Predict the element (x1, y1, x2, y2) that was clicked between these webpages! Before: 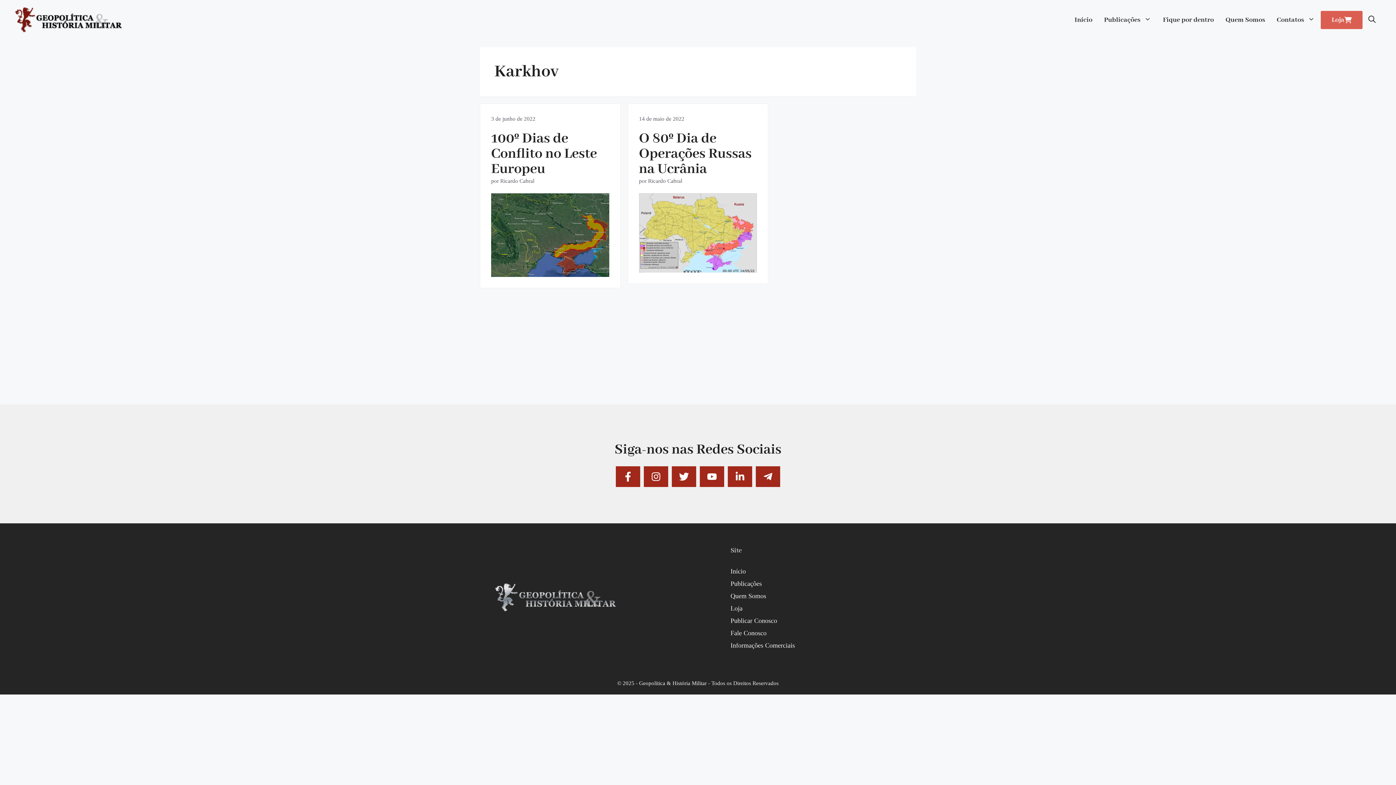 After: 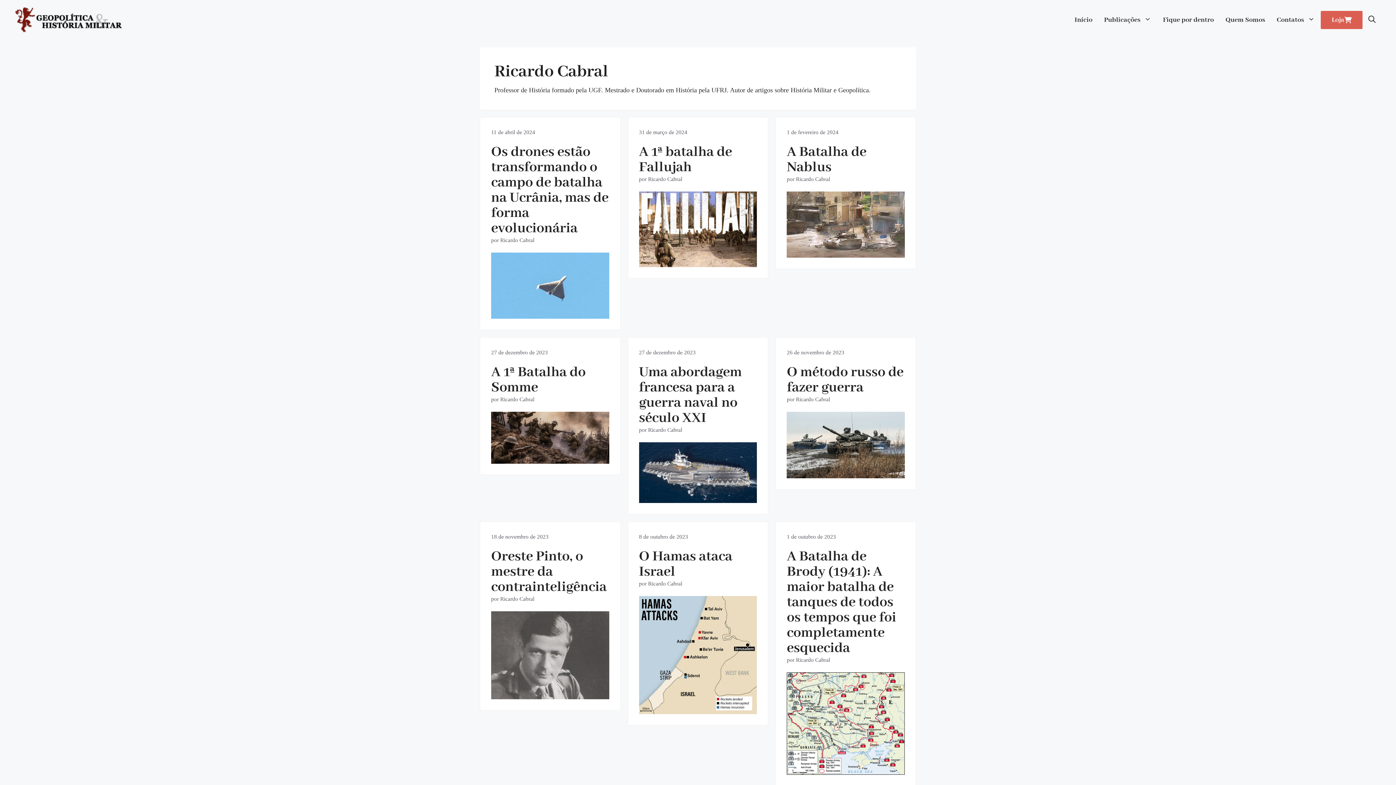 Action: label: Ricardo Cabral bbox: (648, 177, 682, 183)